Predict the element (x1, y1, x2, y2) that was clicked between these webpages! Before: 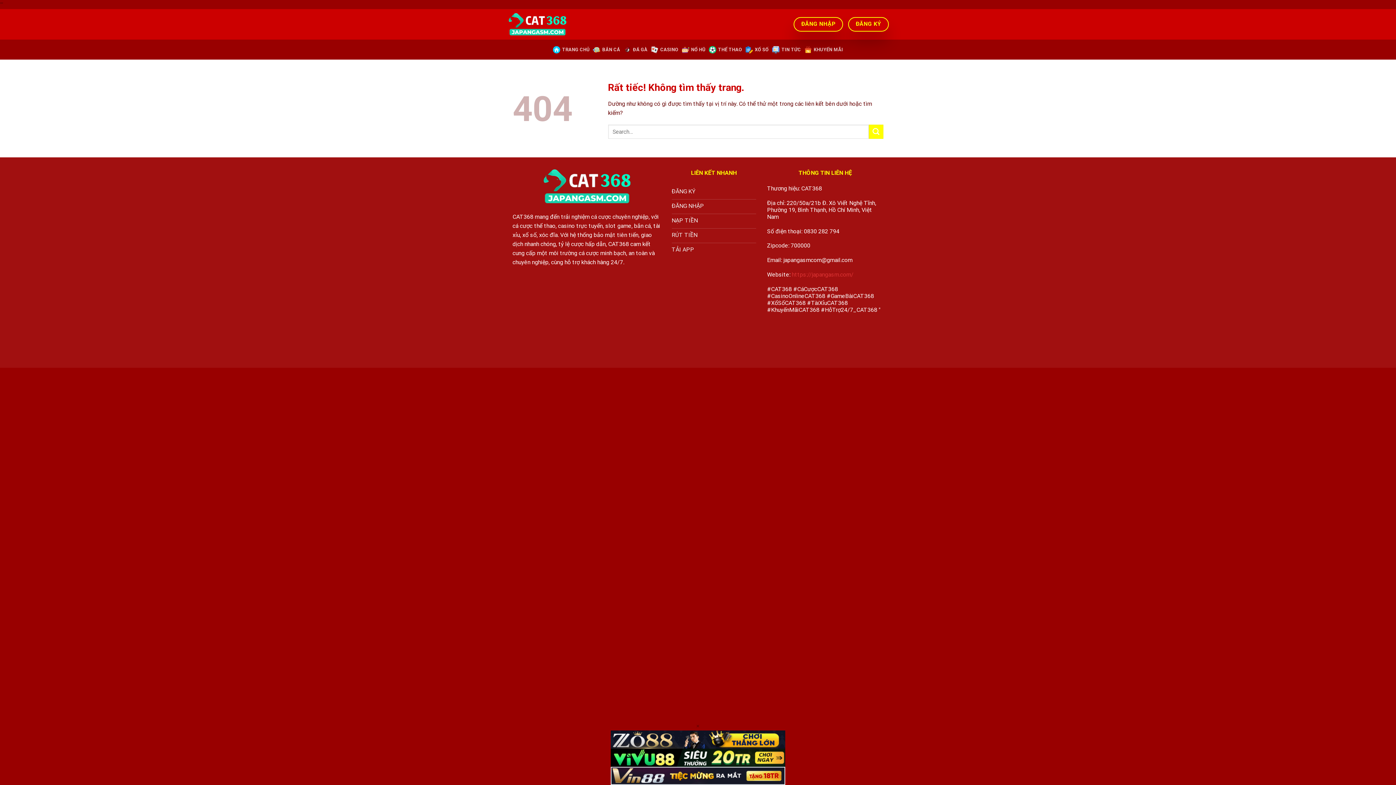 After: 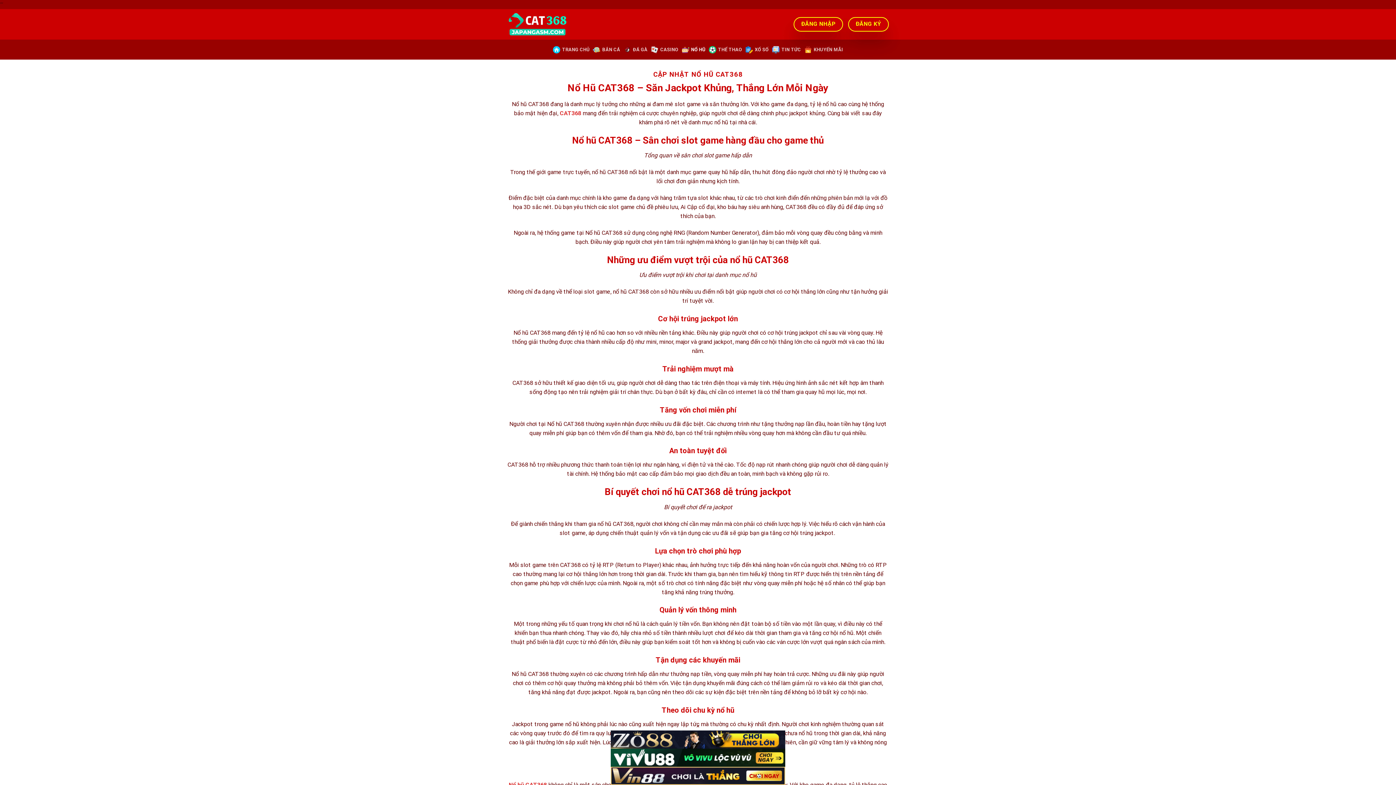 Action: bbox: (682, 42, 705, 56) label: NỔ HŨ